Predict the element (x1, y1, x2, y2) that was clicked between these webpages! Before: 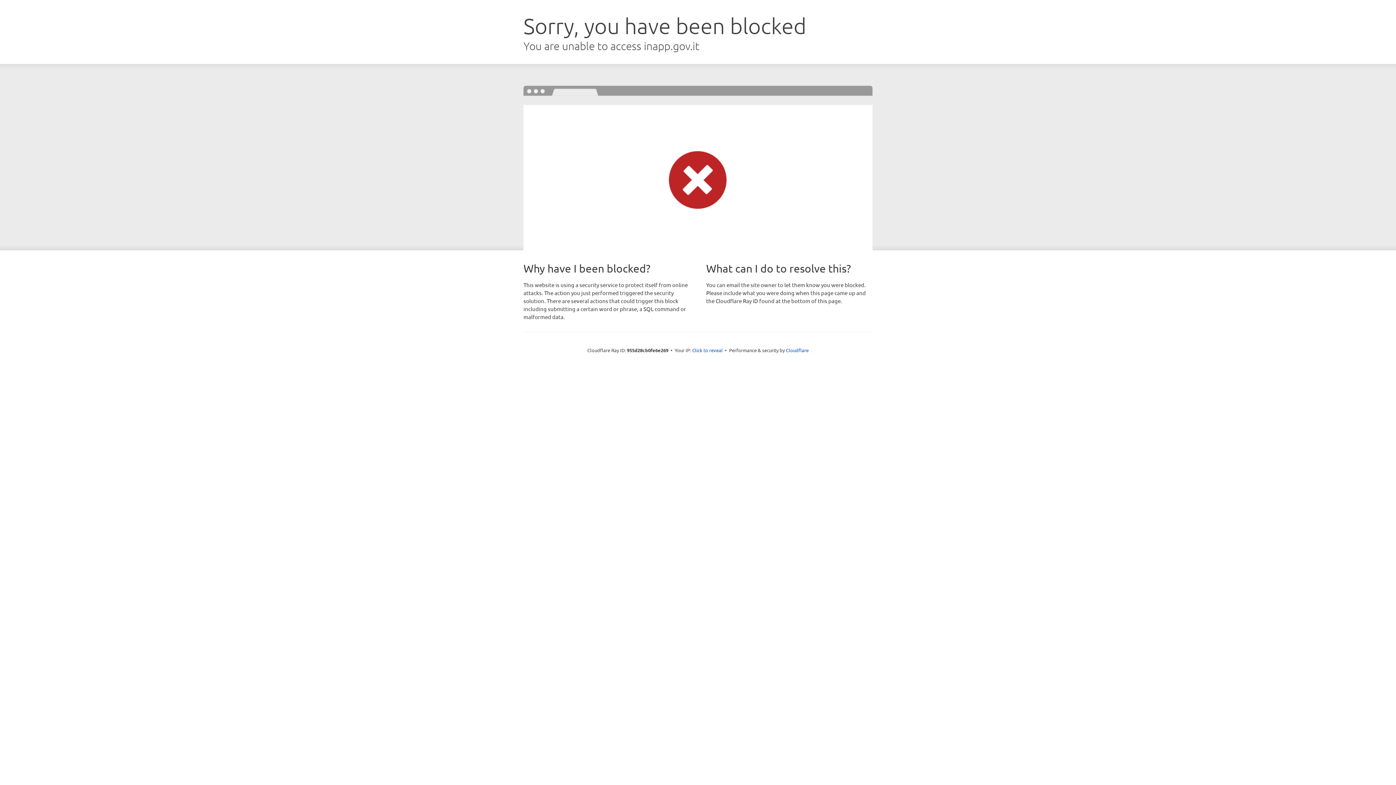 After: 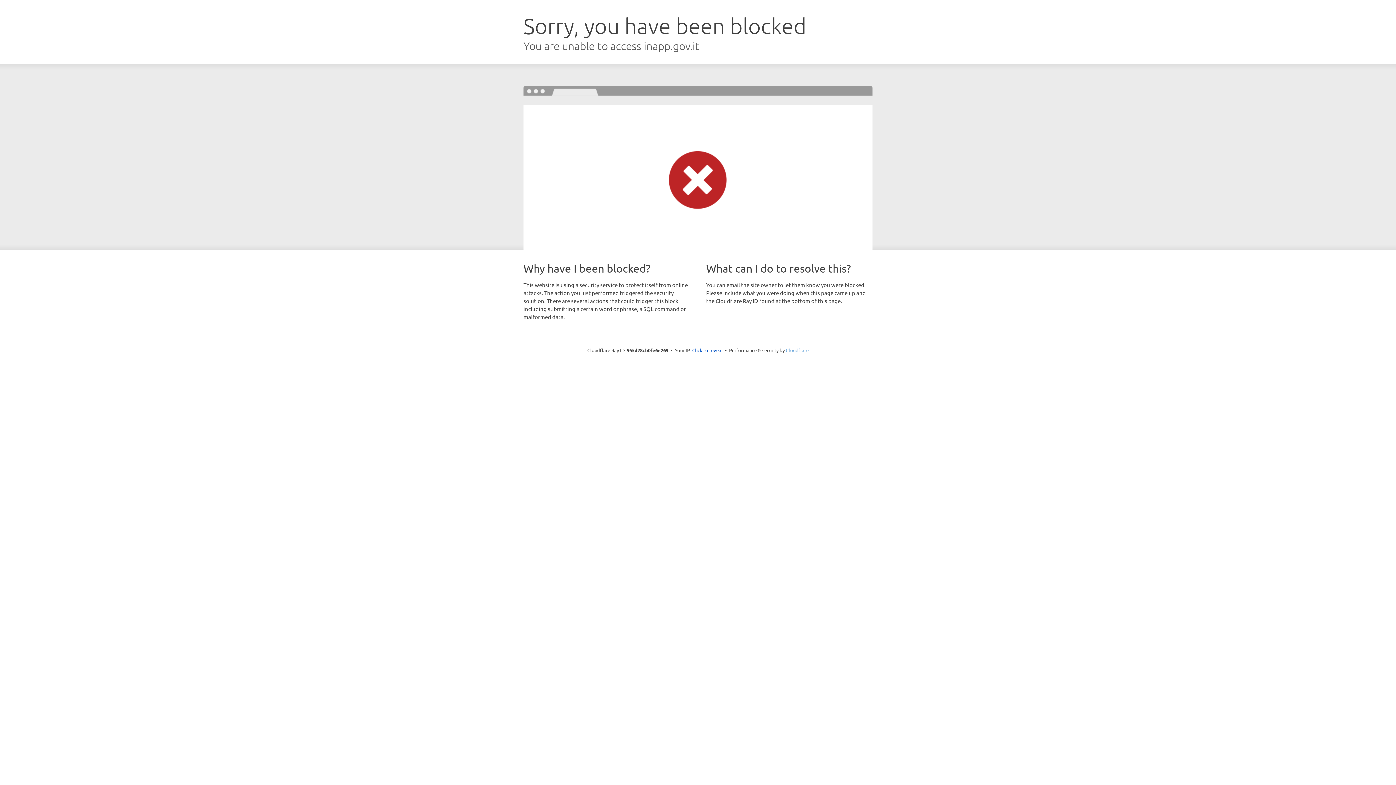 Action: bbox: (786, 347, 808, 353) label: Cloudflare